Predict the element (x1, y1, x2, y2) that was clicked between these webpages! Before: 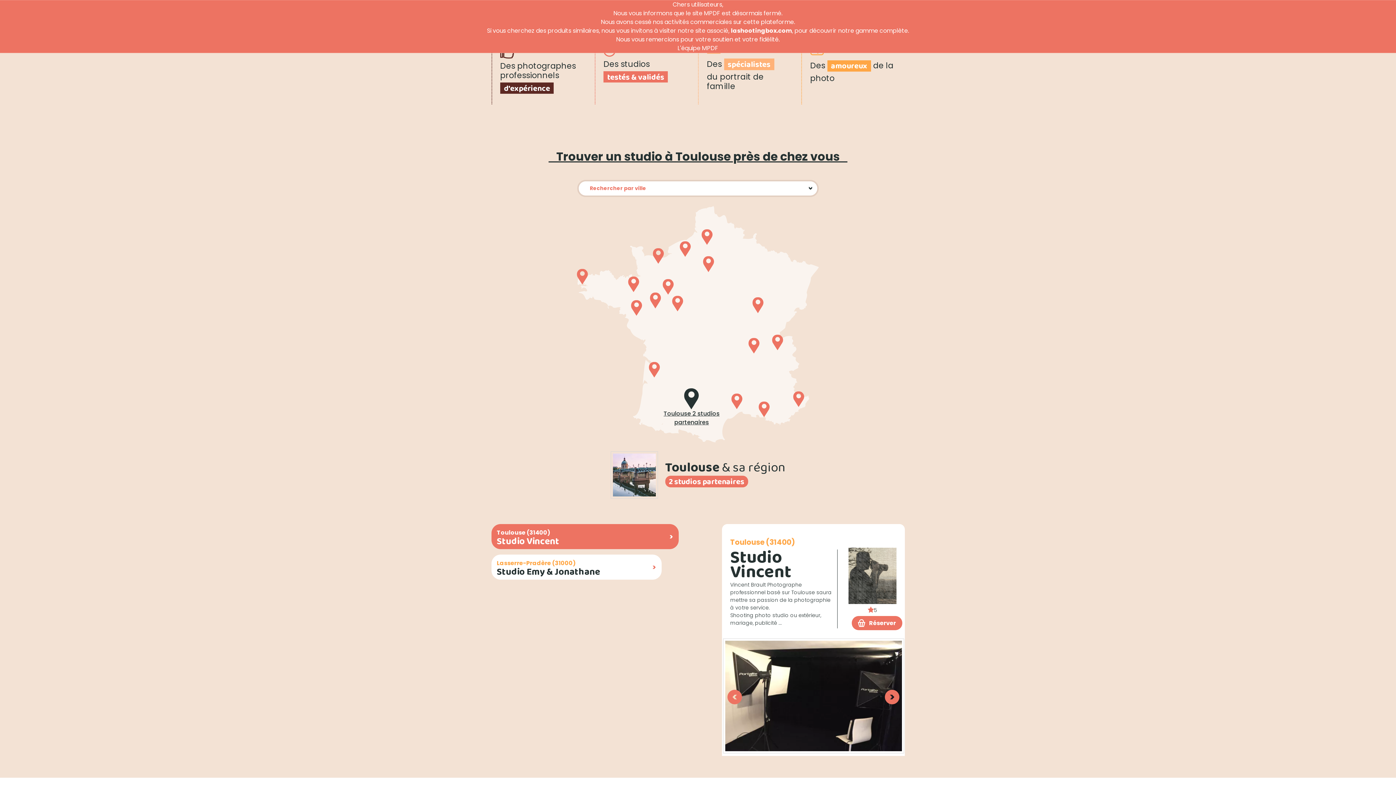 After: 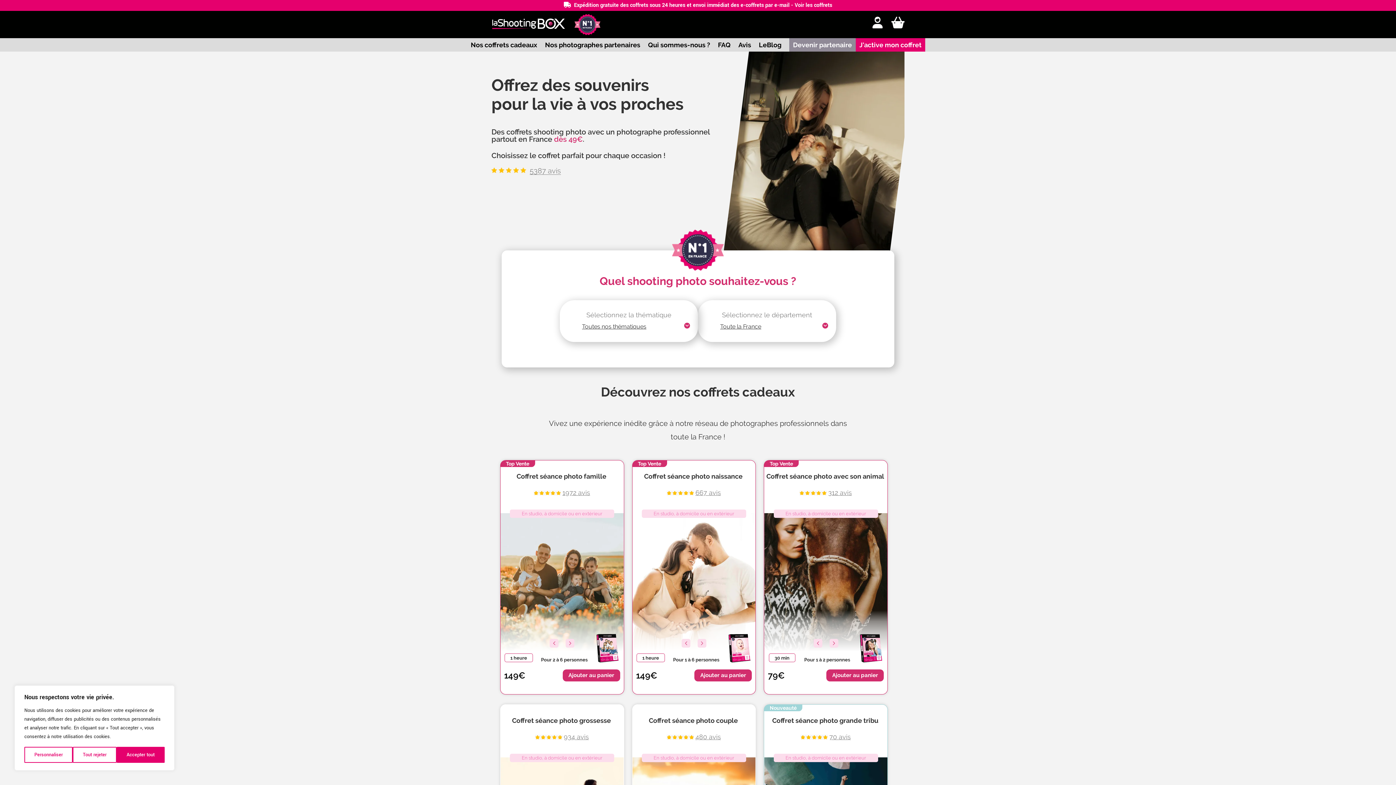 Action: bbox: (731, 26, 792, 34) label: lashootingbox.com